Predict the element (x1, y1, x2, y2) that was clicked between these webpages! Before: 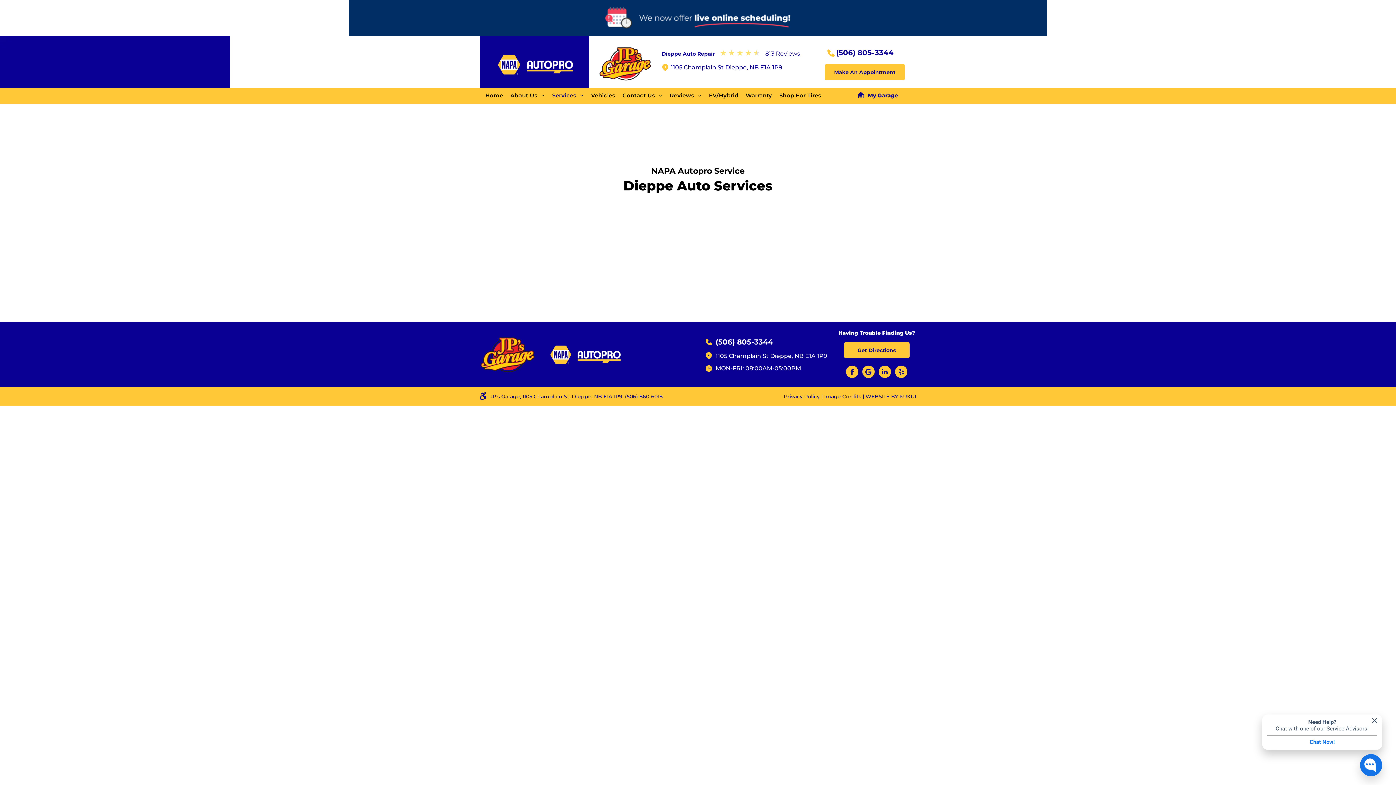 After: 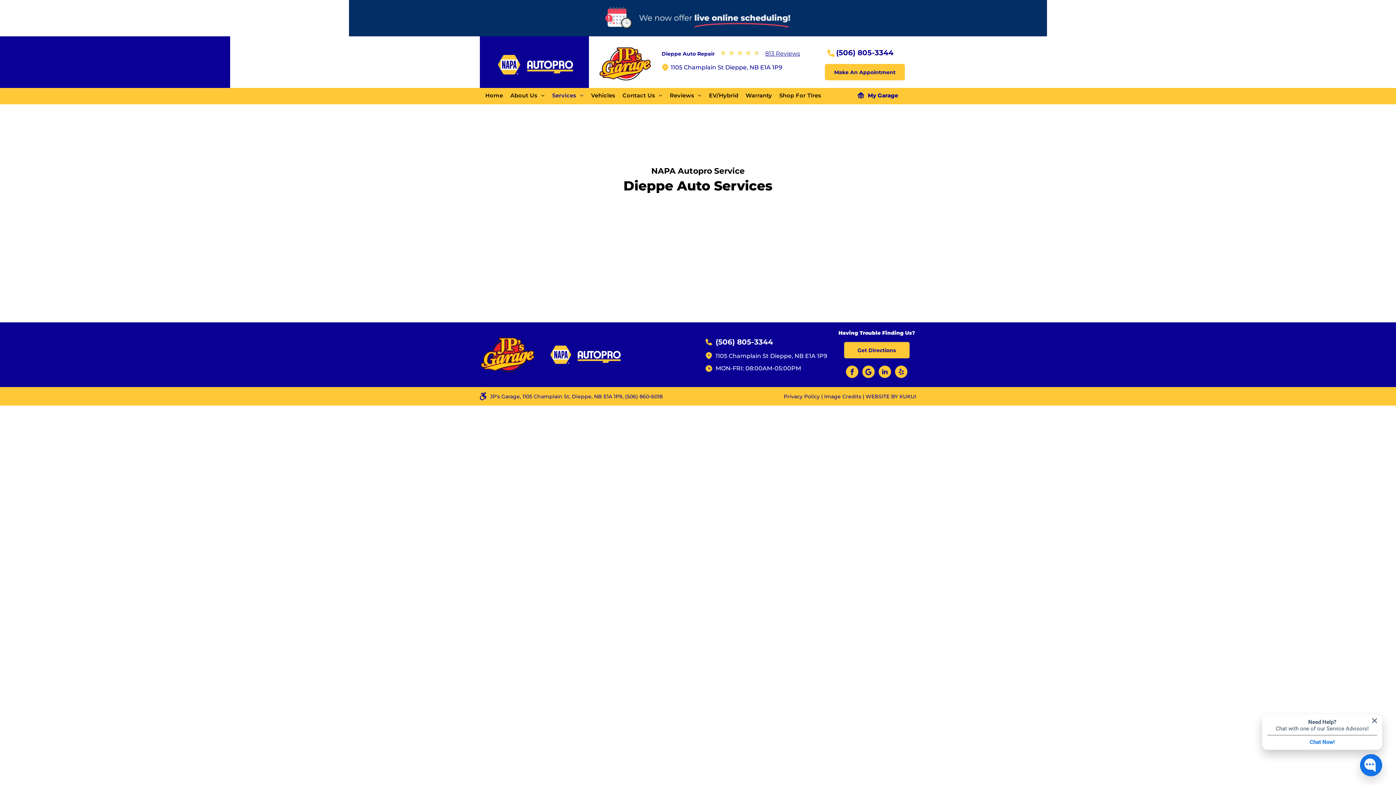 Action: bbox: (836, 48, 893, 57) label: (506) 805-3344